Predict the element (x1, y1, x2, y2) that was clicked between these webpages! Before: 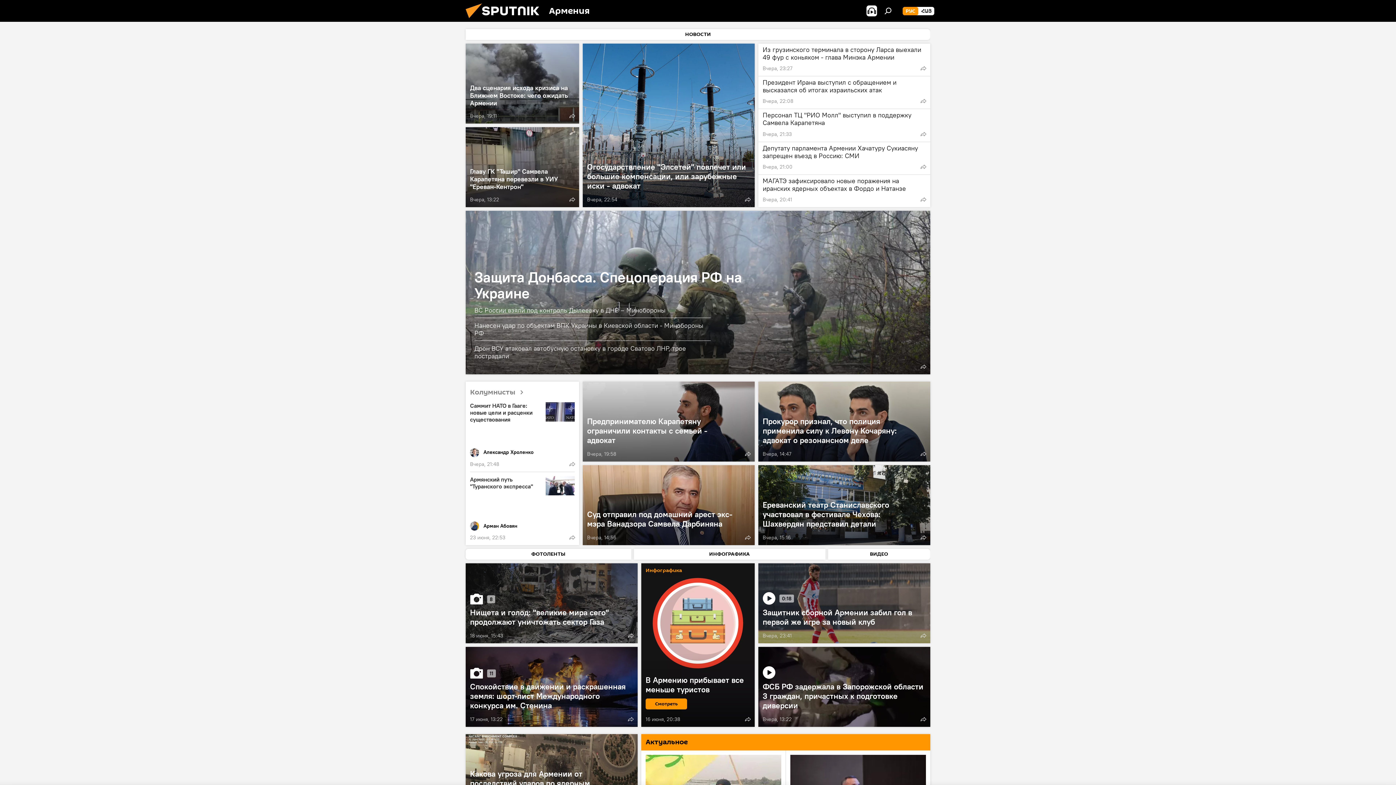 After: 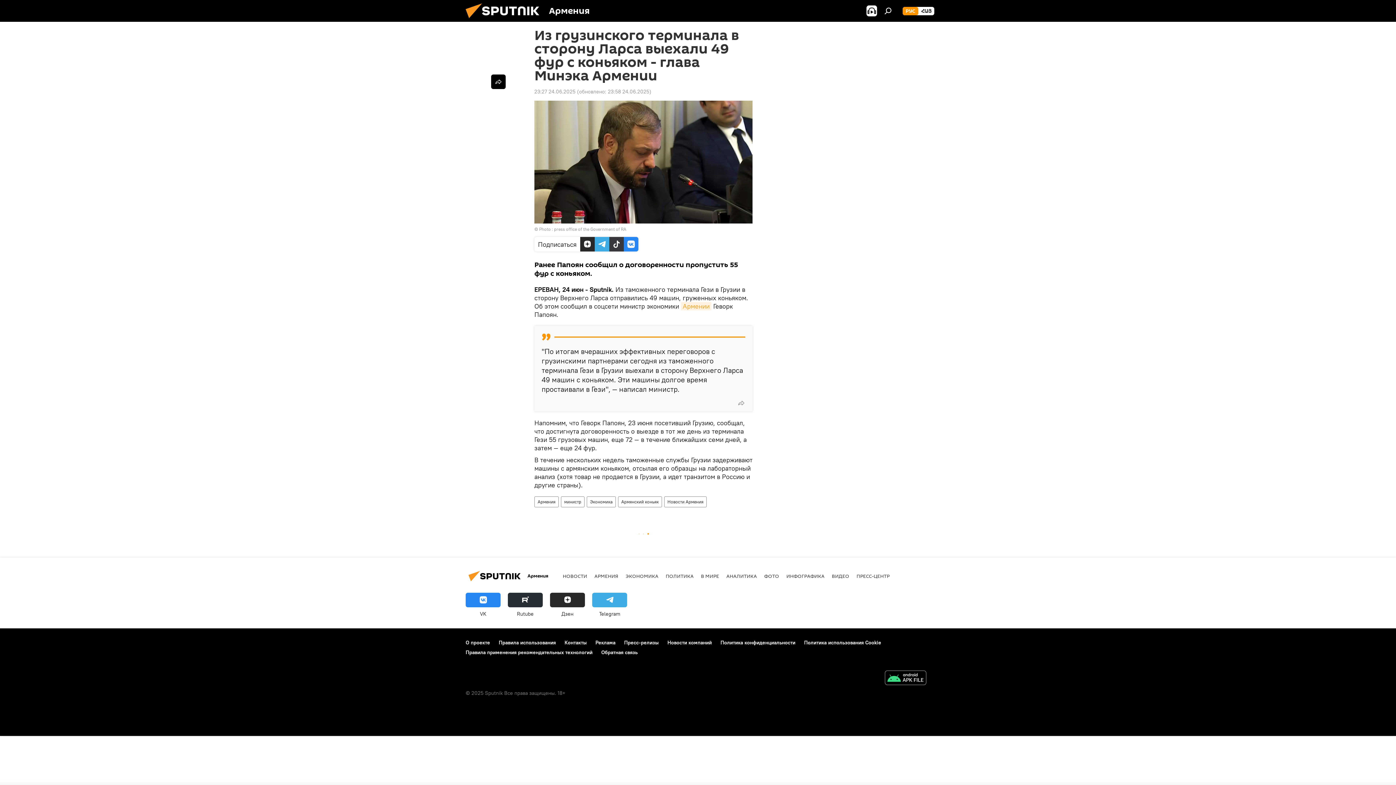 Action: bbox: (758, 43, 930, 76) label: Из грузинского терминала в сторону Ларса выехали 49 фур с коньяком - глава Минэка Армении
Вчера, 23:27